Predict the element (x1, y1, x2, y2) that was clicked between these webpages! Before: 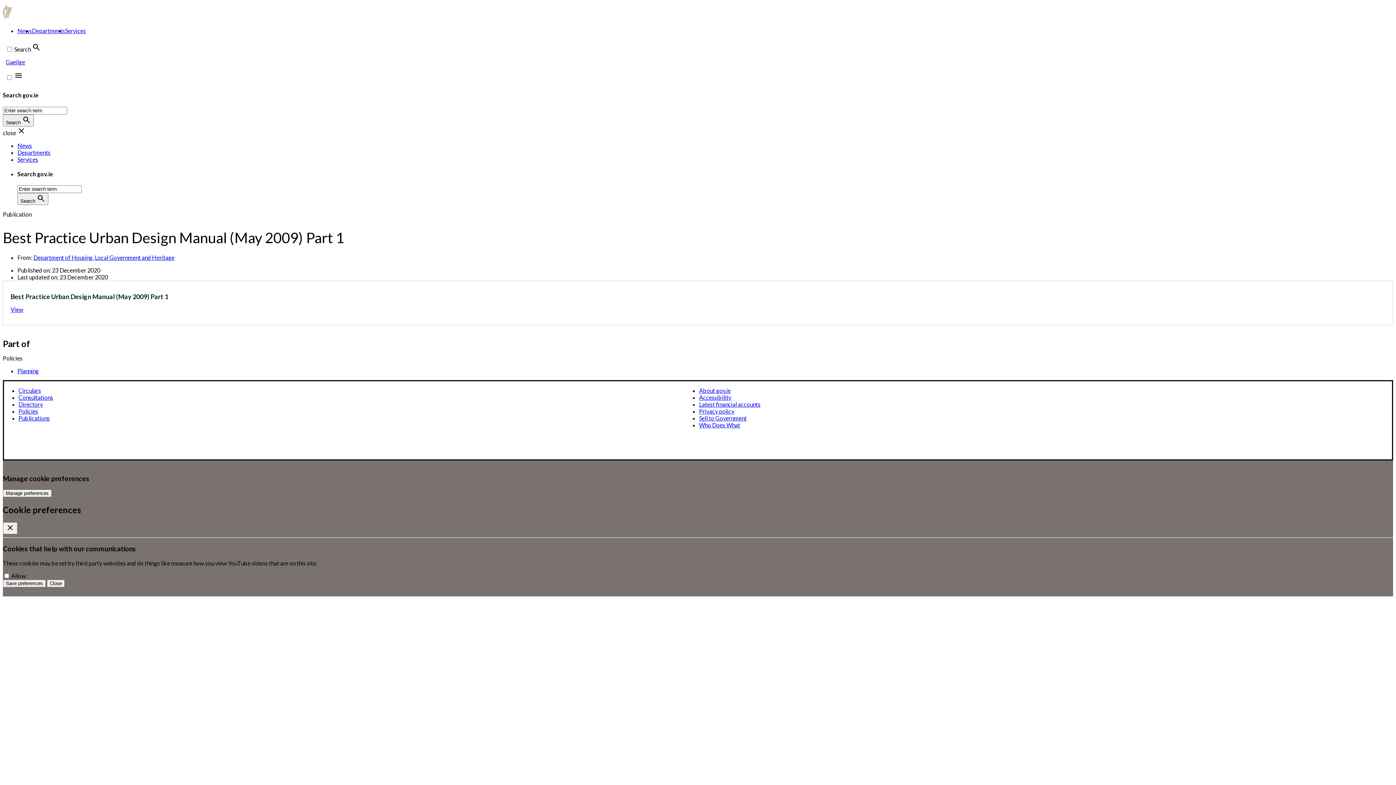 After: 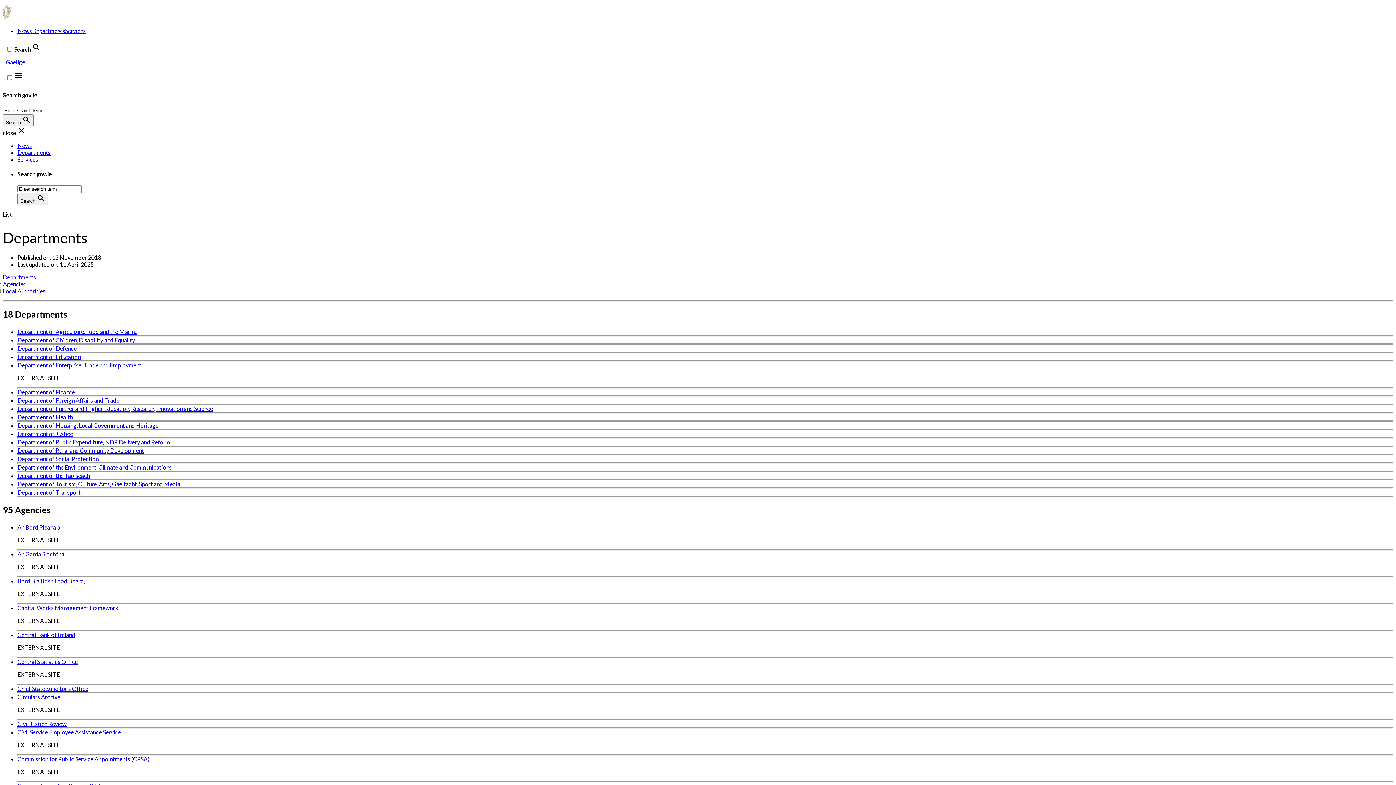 Action: bbox: (32, 27, 65, 34) label: Departments